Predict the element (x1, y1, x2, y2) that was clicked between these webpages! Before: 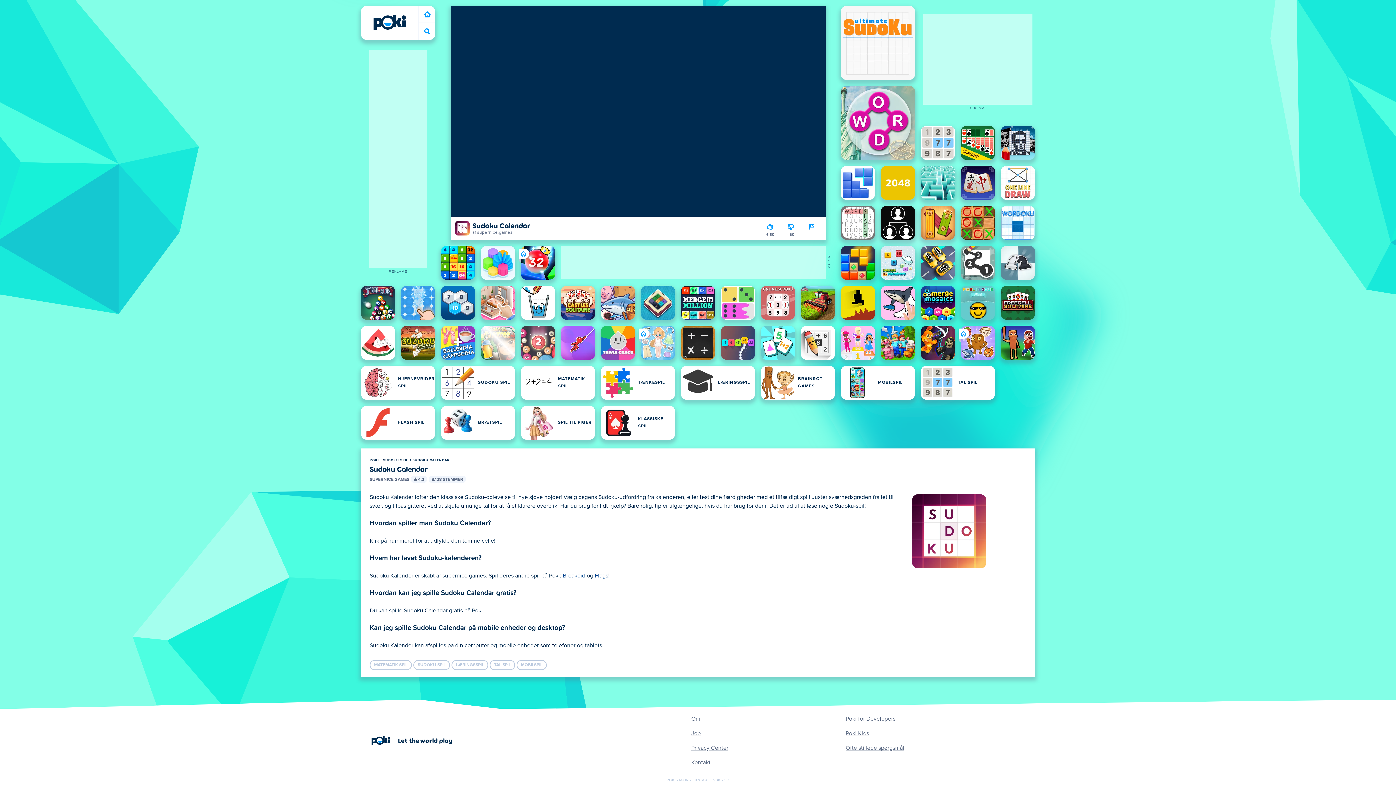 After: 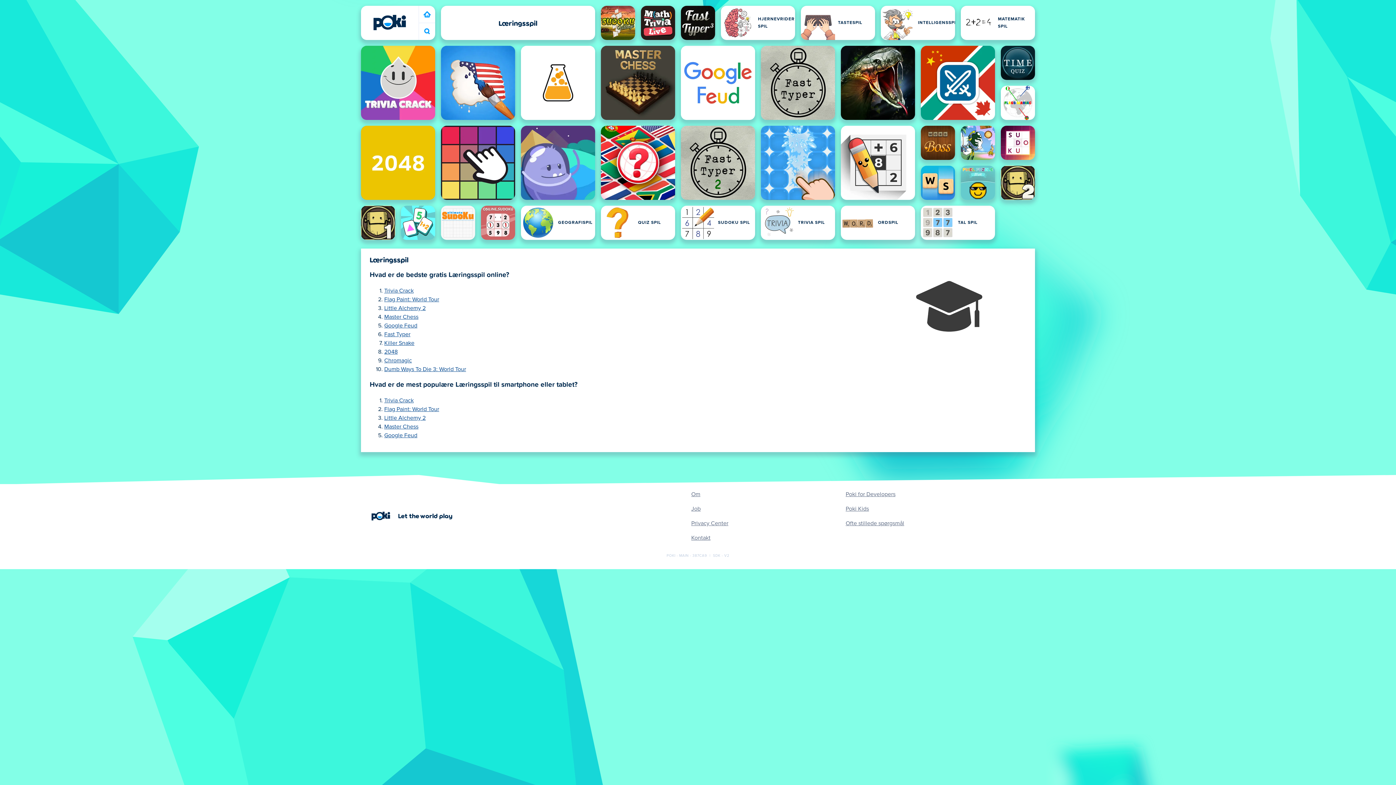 Action: label: LÆRINGSSPIL bbox: (451, 660, 488, 670)